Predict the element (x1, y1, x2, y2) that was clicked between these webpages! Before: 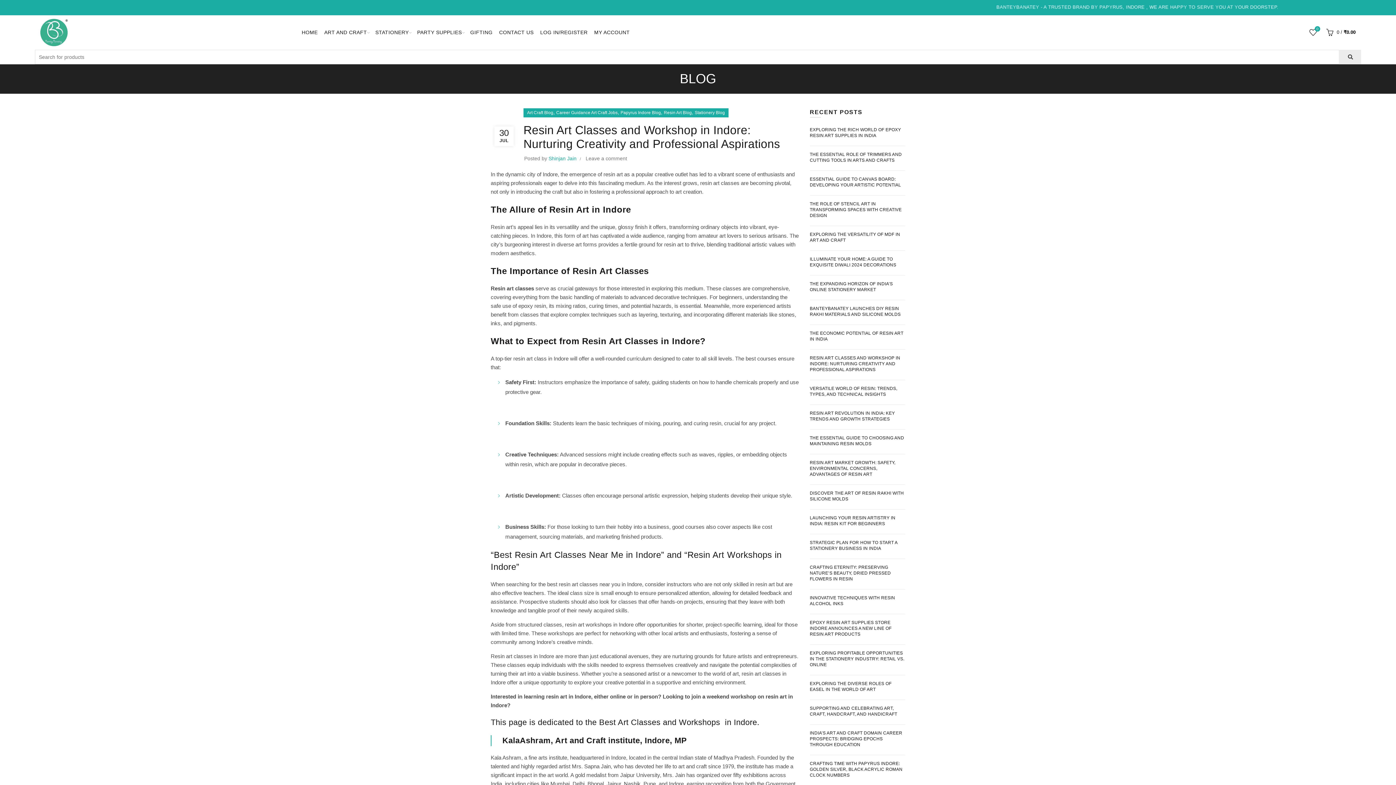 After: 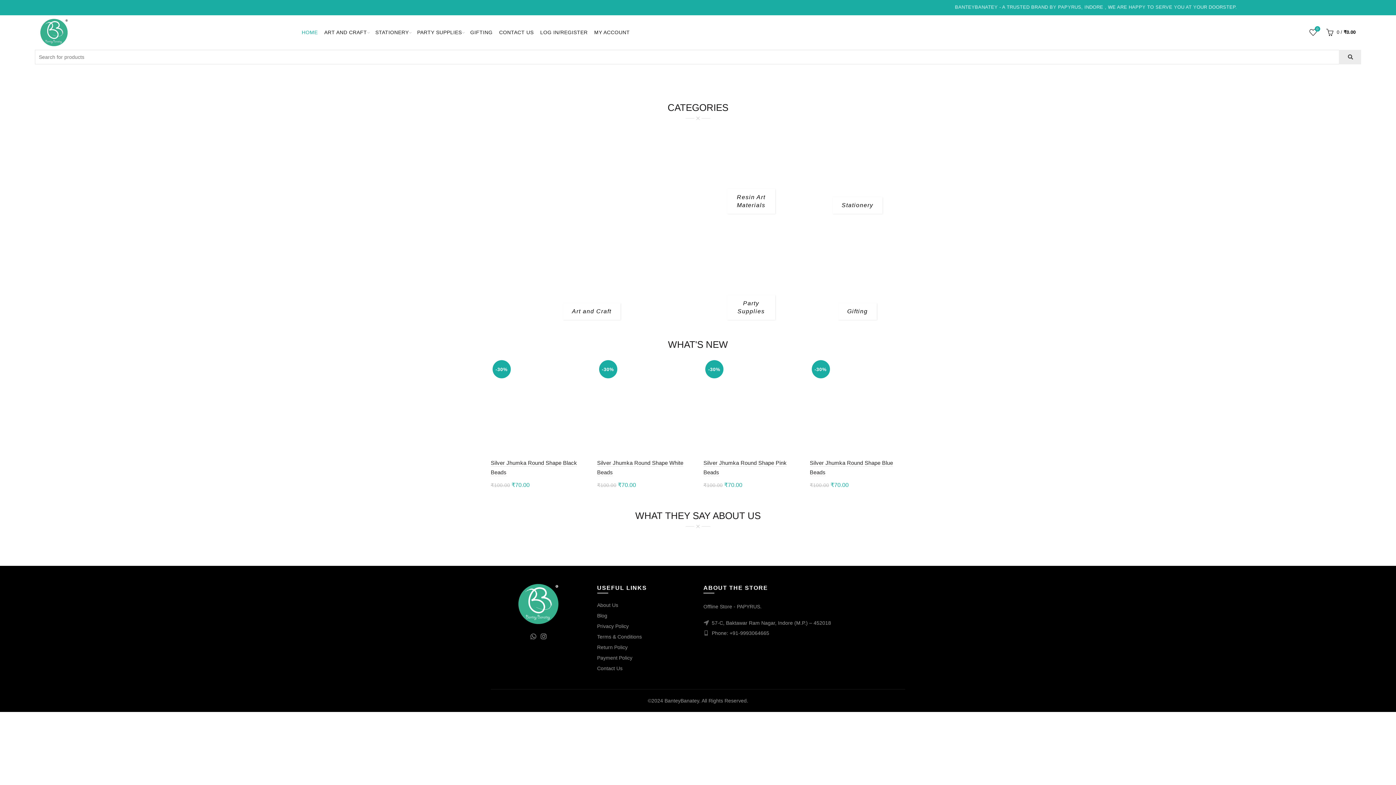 Action: bbox: (40, 29, 67, 34)